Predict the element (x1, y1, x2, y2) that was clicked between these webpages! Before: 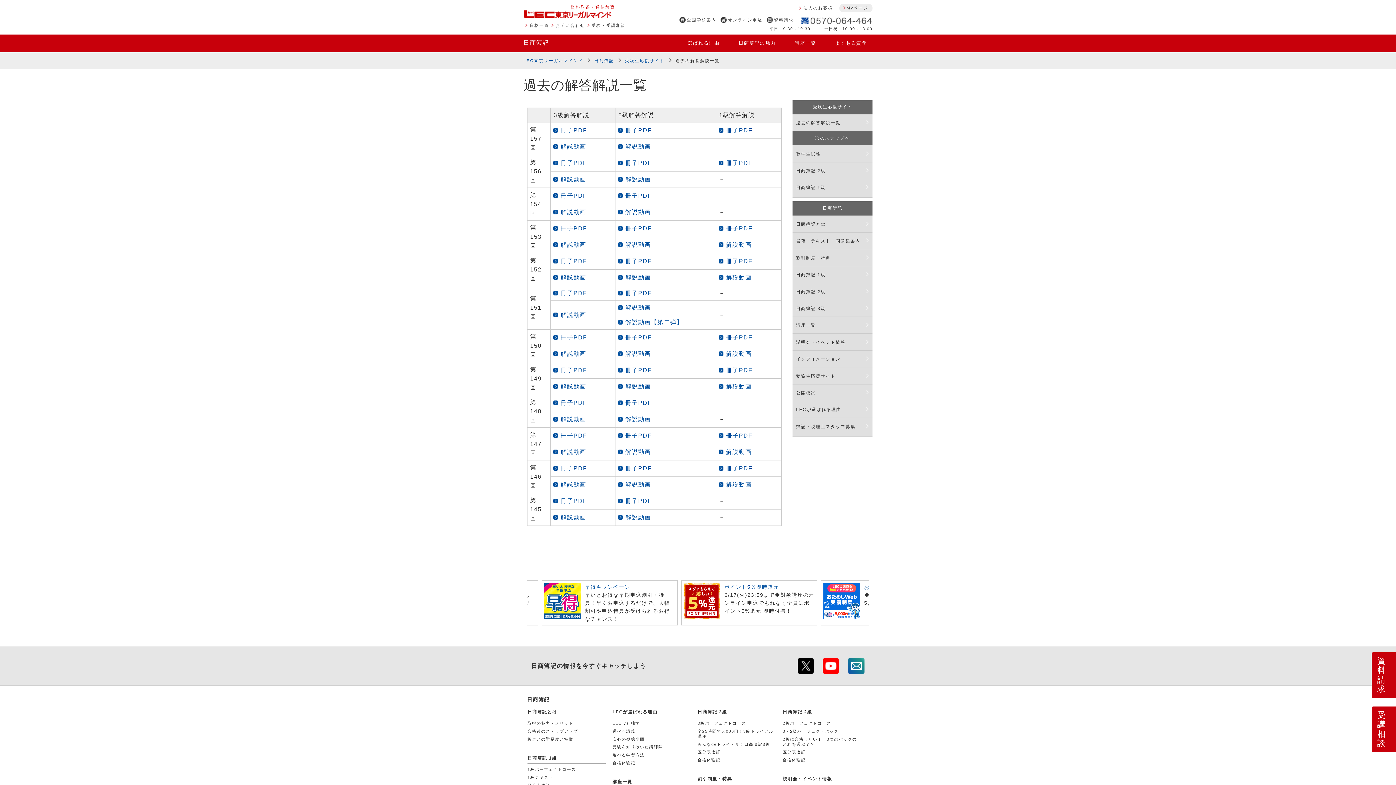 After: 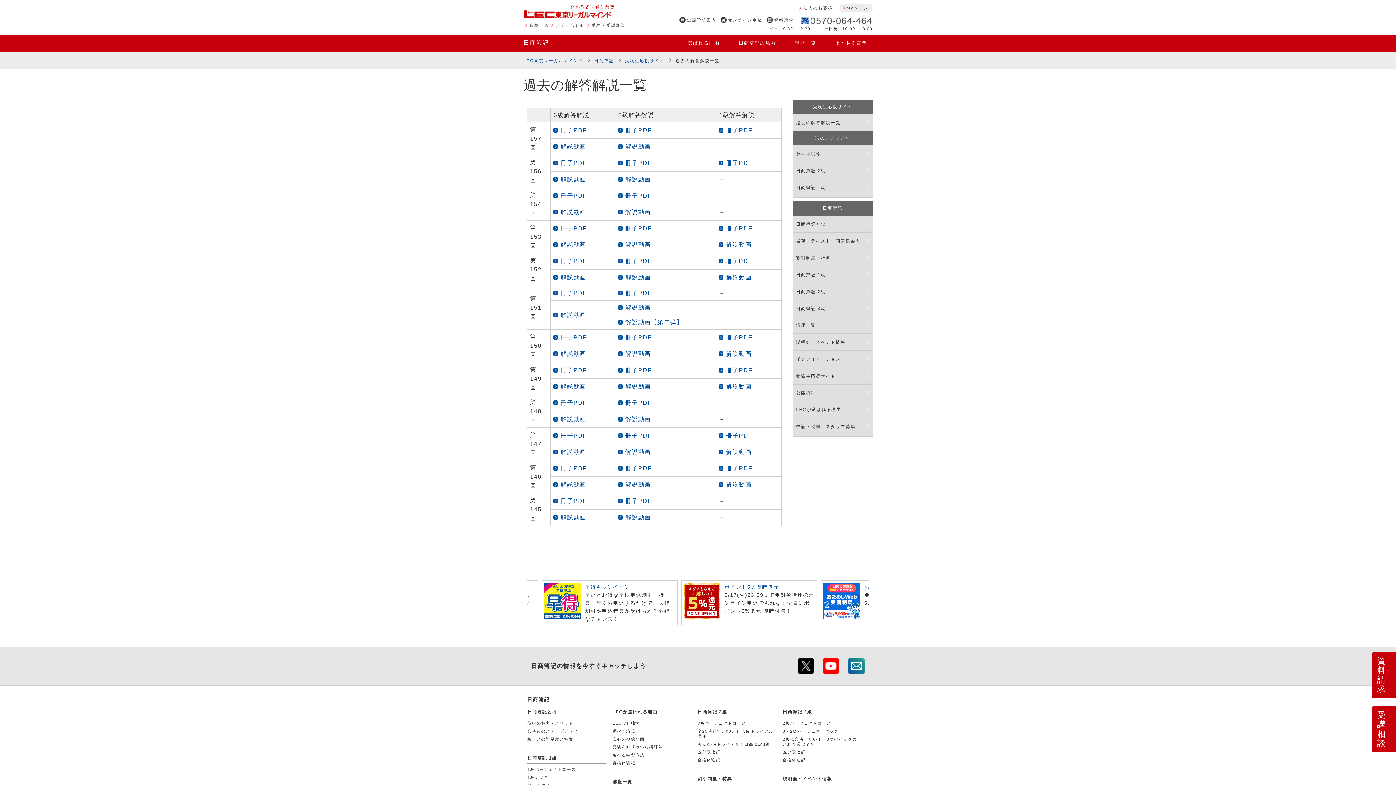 Action: bbox: (618, 365, 713, 374) label: 冊子PDF